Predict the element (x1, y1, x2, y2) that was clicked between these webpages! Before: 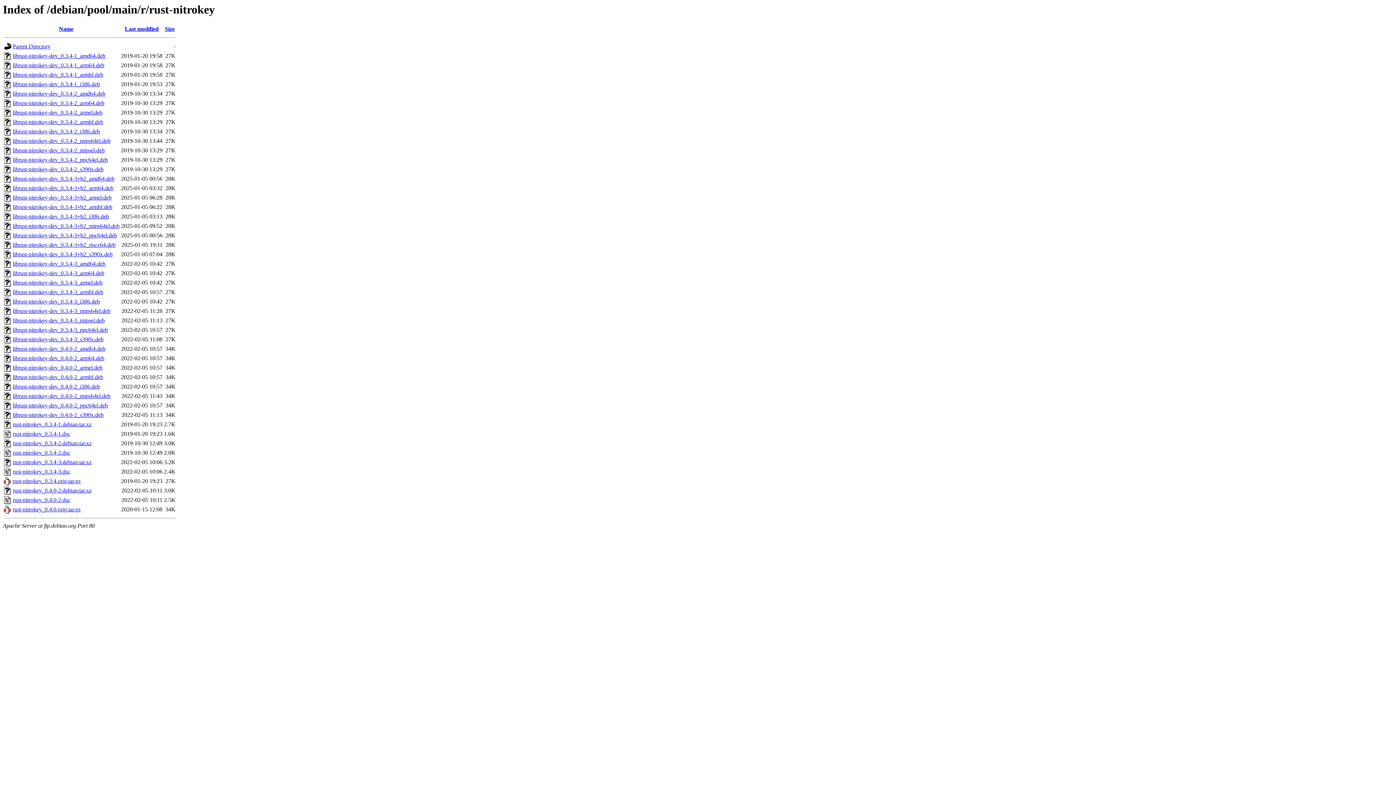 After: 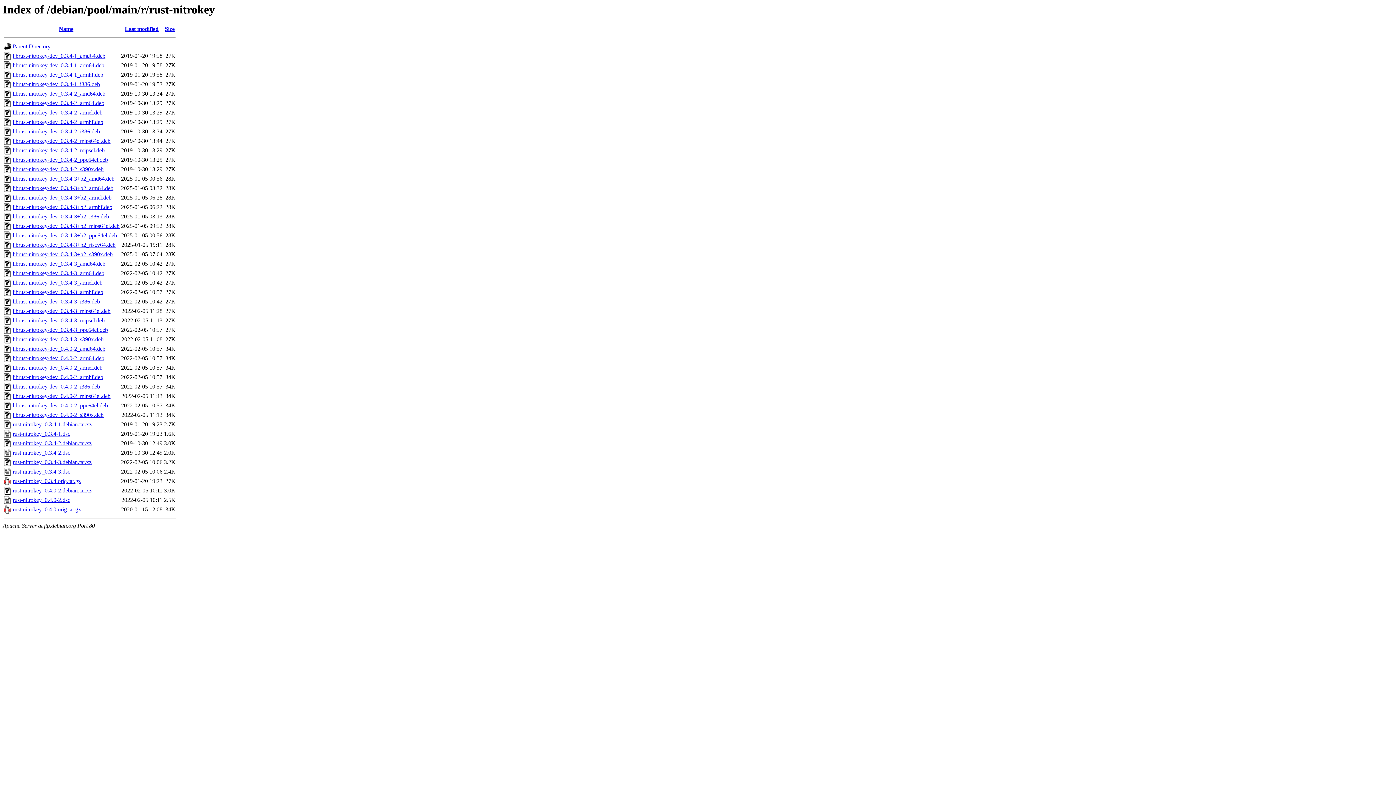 Action: bbox: (12, 213, 109, 219) label: librust-nitrokey-dev_0.3.4-3+b2_i386.deb